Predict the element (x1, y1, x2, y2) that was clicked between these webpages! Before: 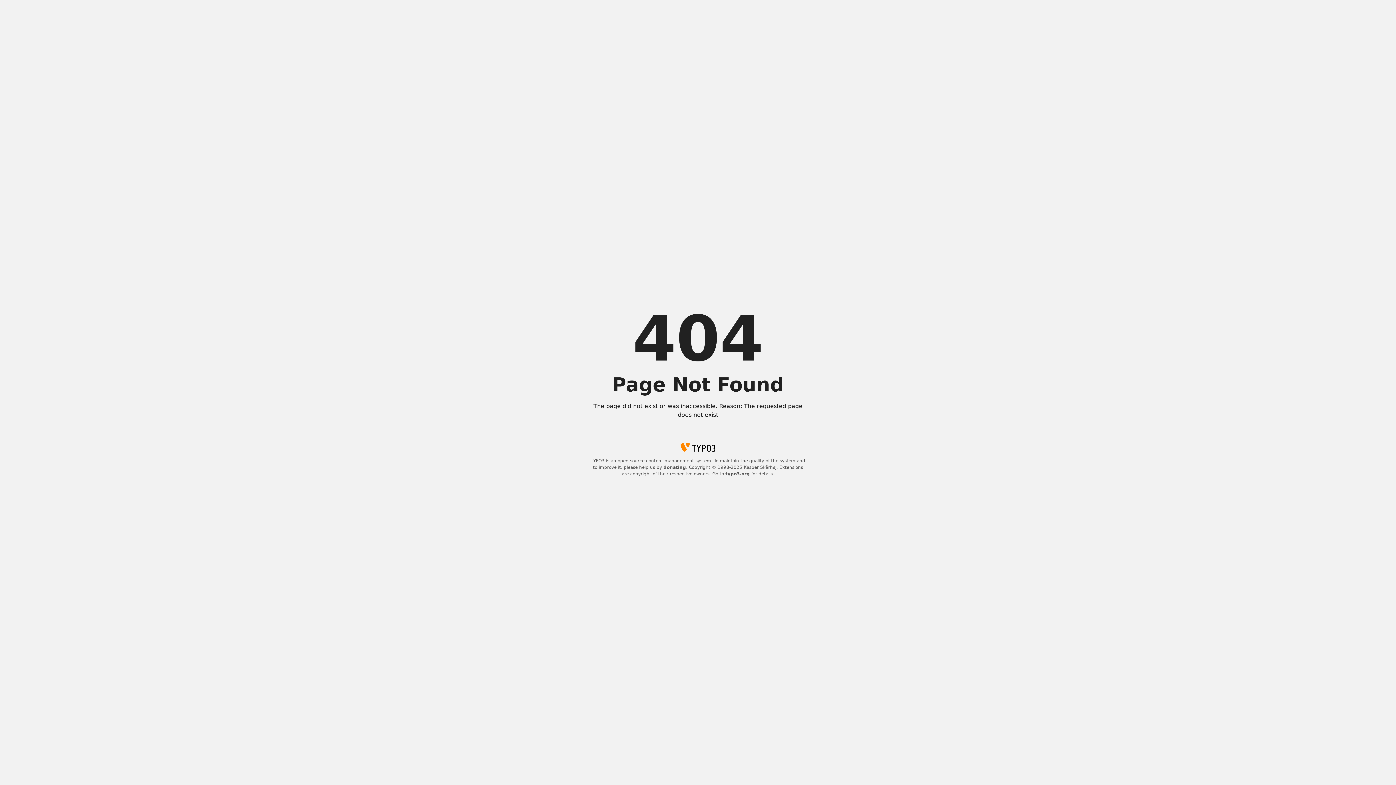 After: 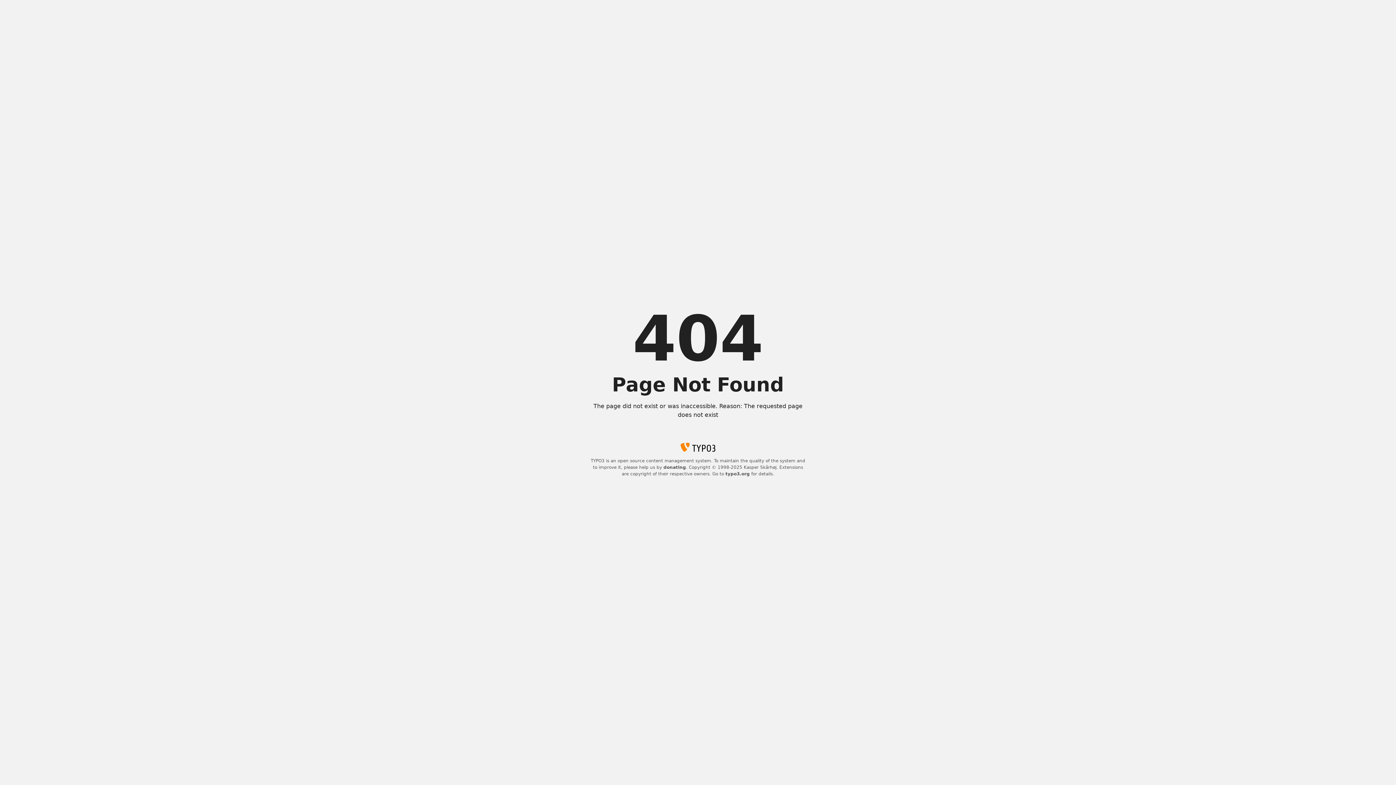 Action: bbox: (663, 465, 686, 470) label: donating